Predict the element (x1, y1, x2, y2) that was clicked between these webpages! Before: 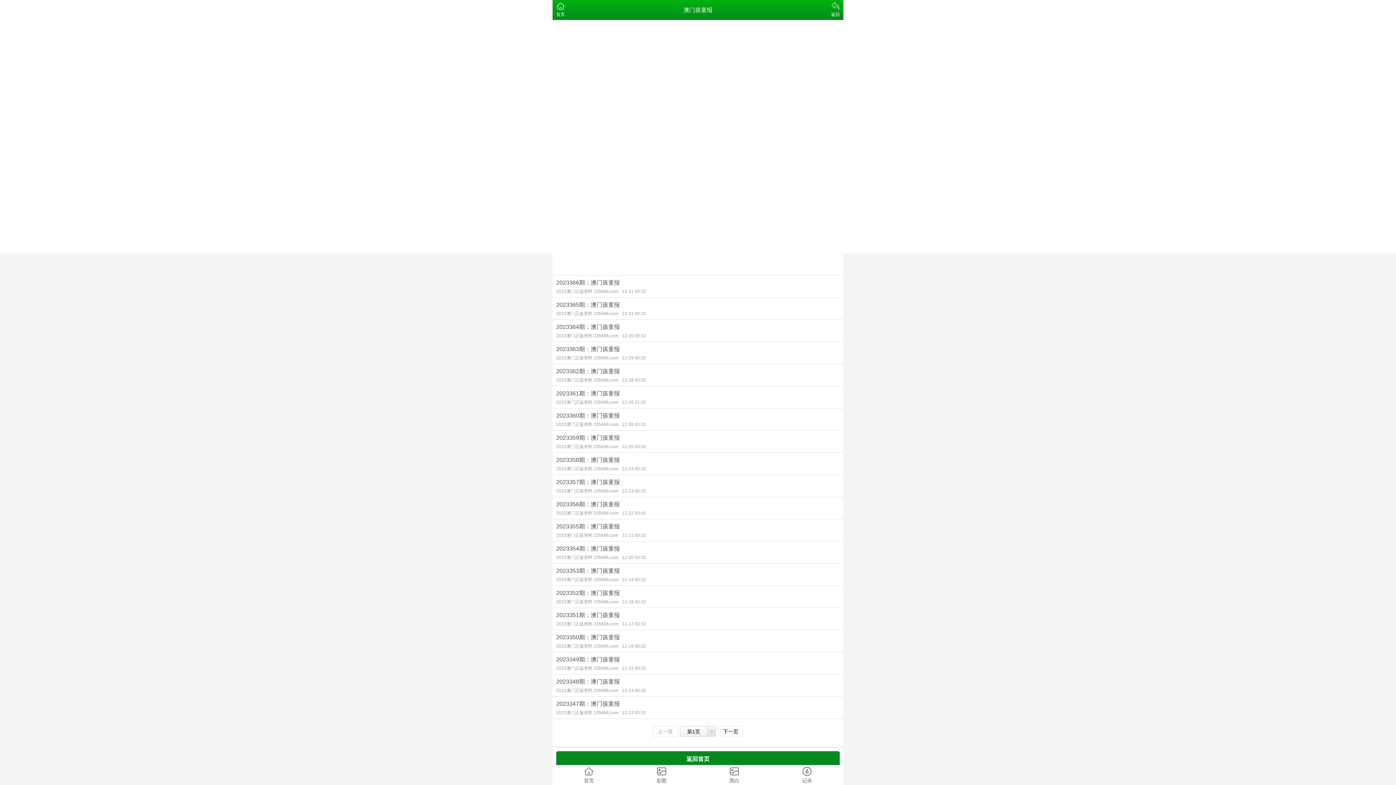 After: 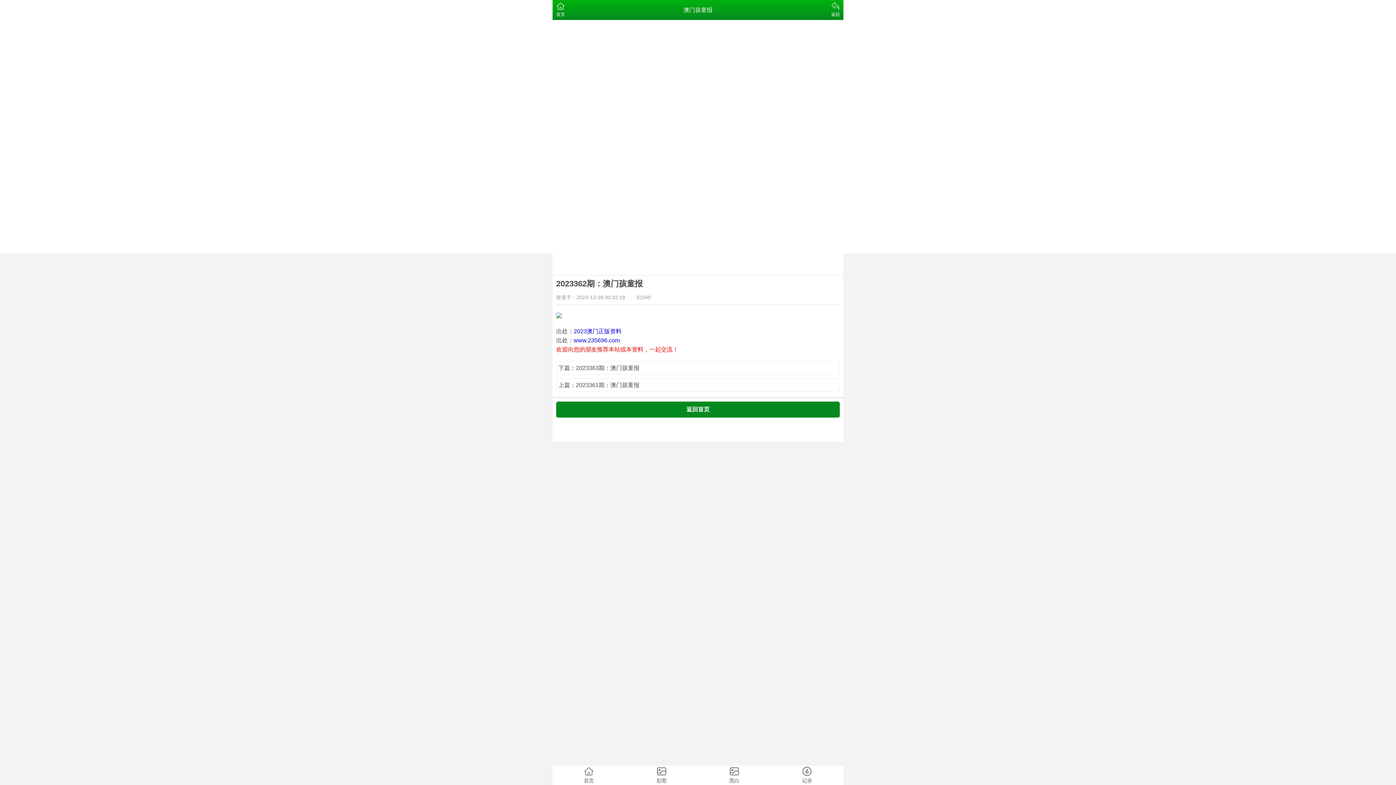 Action: bbox: (552, 364, 843, 386) label: 2023362期：澳门孩童报
2023澳门正版资料 235696.com12-28 00:32